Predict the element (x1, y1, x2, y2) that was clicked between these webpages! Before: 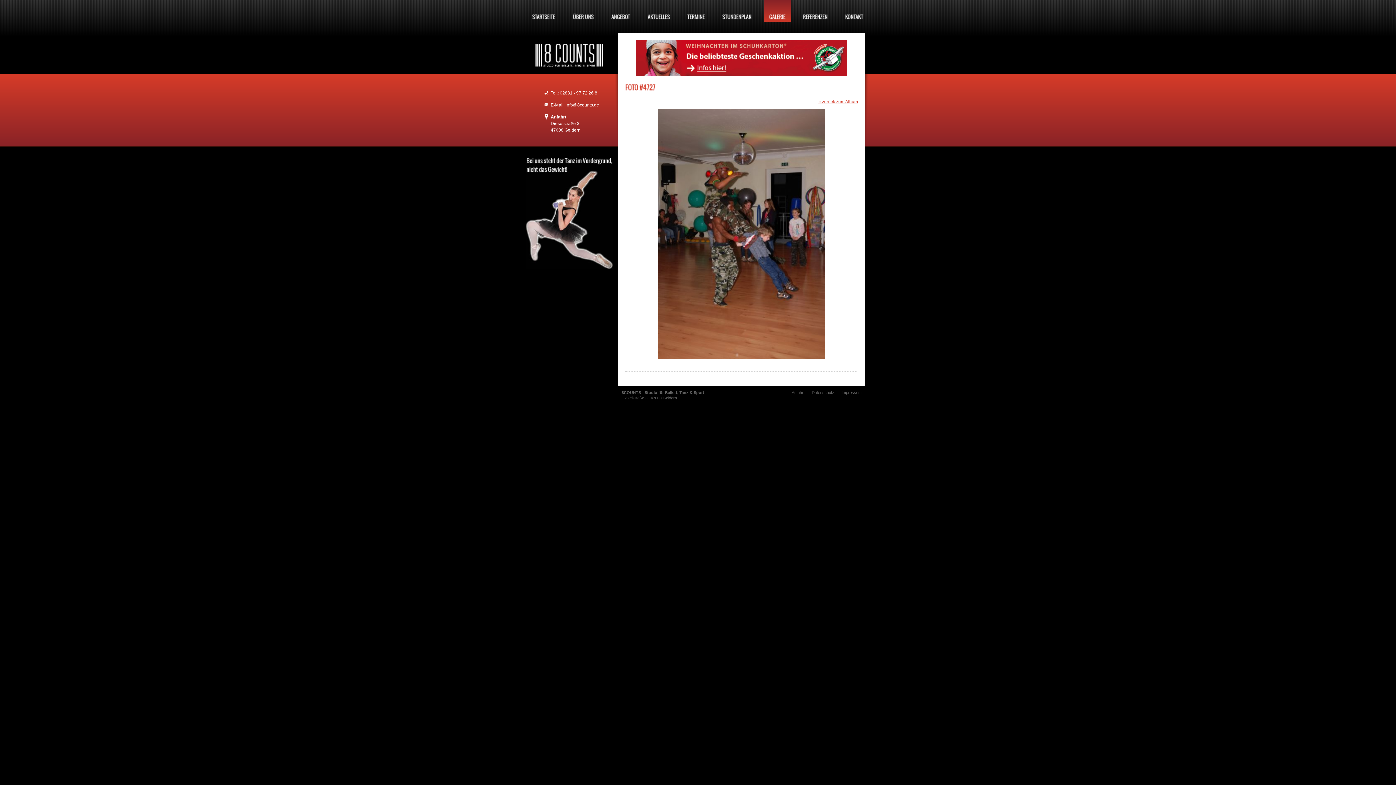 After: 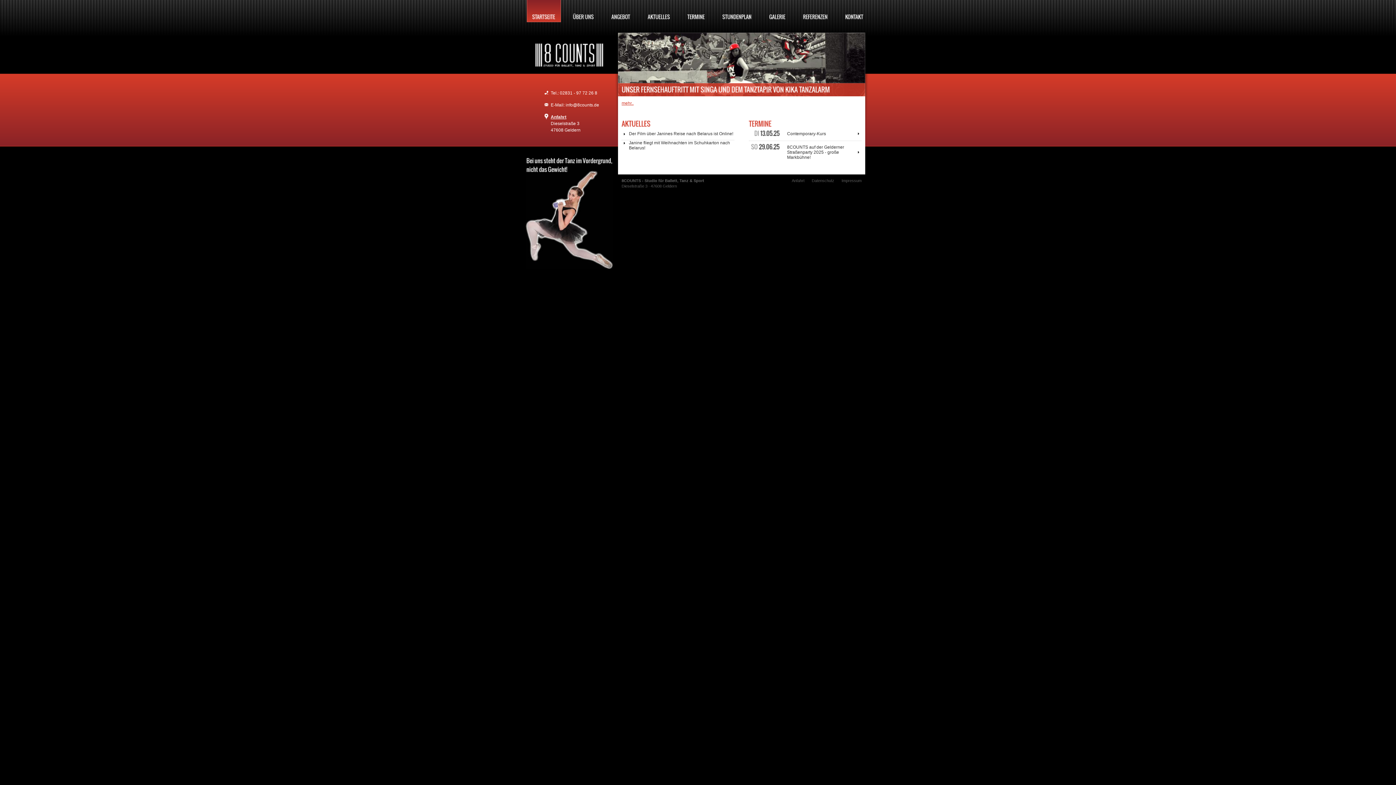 Action: bbox: (526, 0, 561, 22) label: STARTSEITE